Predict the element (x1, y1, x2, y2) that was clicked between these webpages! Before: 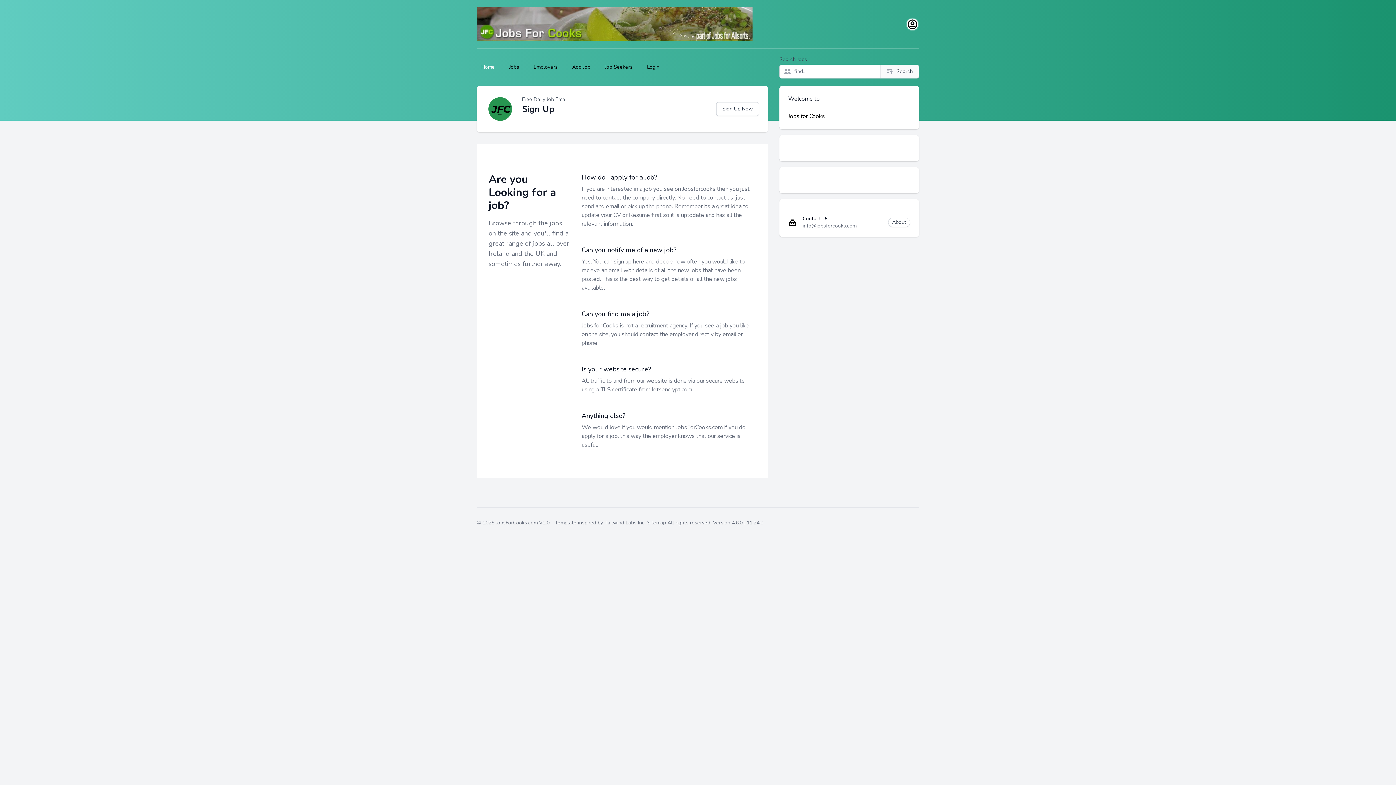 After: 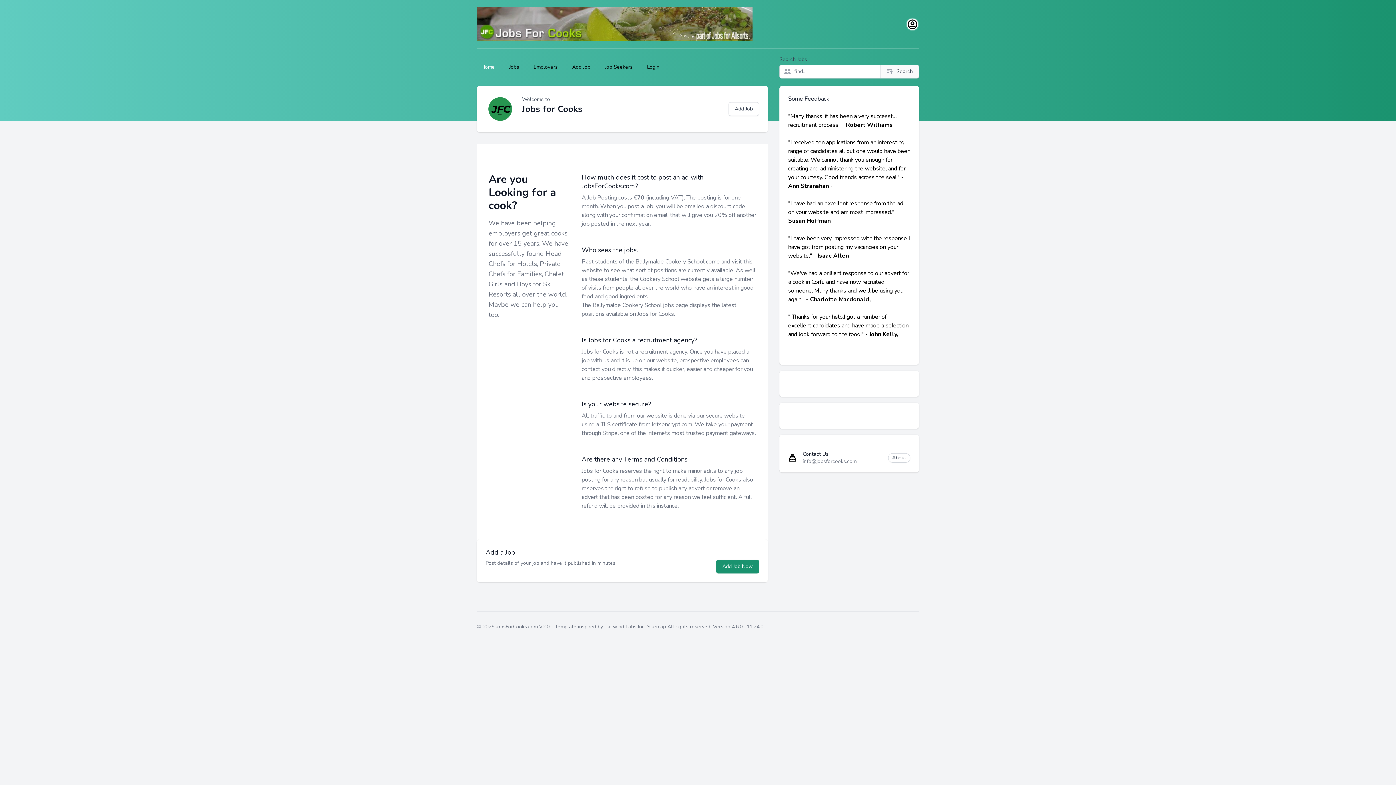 Action: label: Employers bbox: (529, 60, 562, 73)